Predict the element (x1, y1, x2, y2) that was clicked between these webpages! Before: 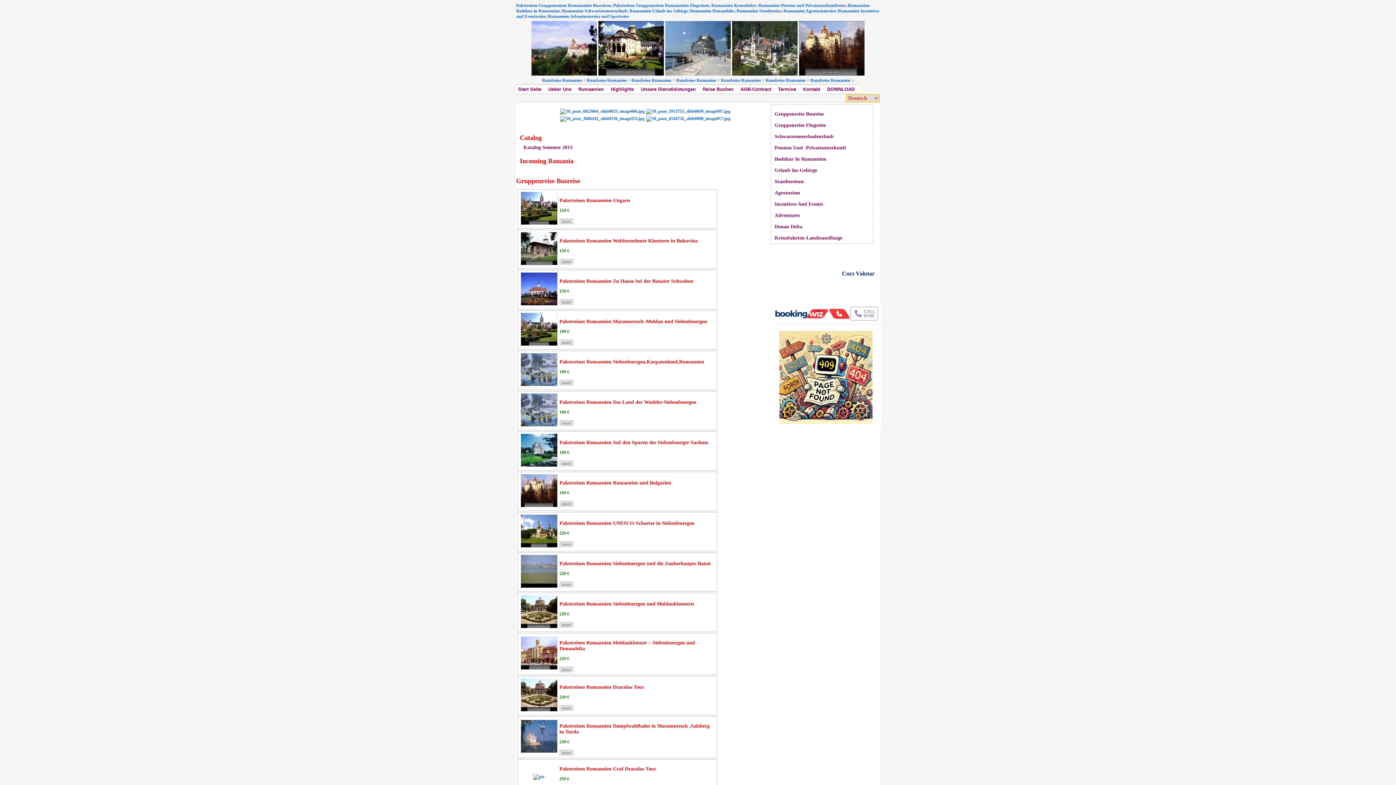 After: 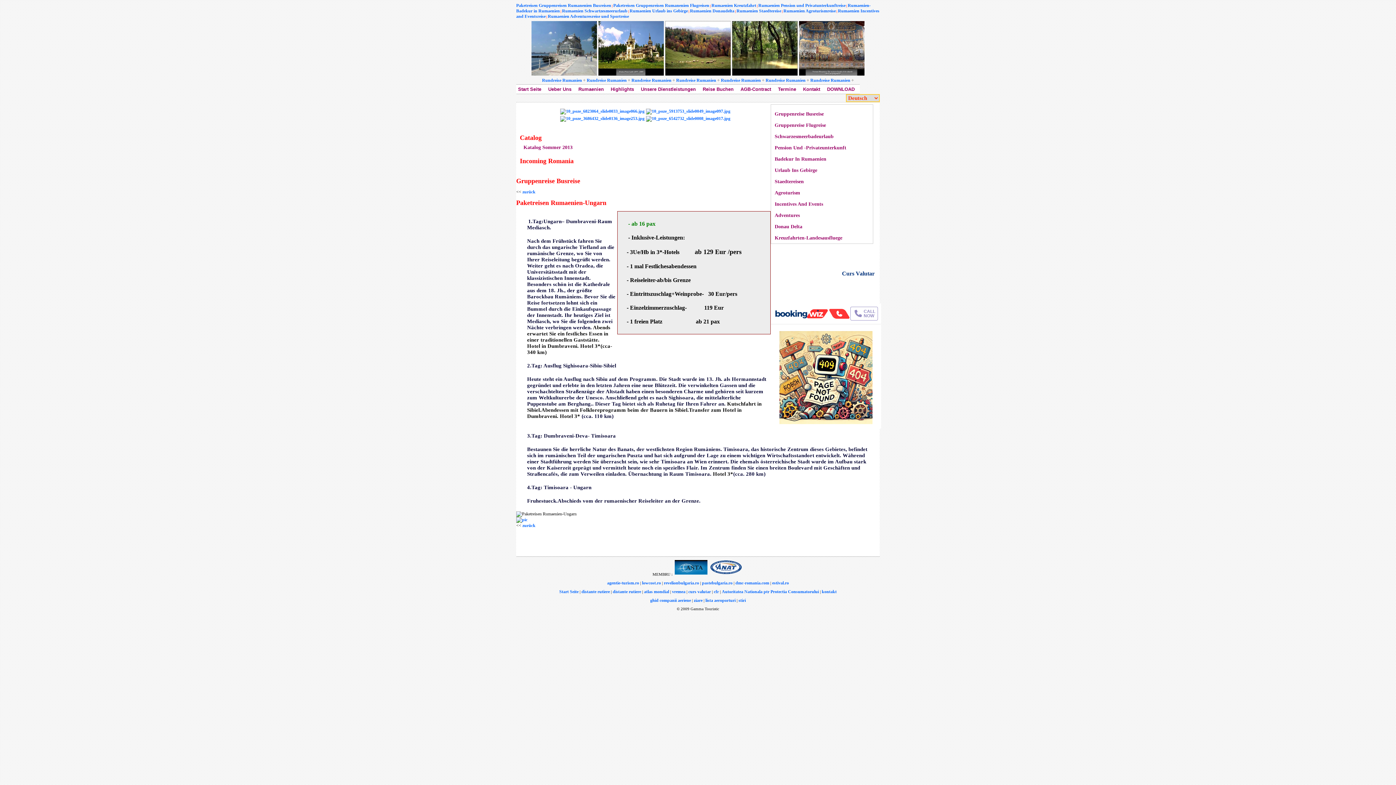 Action: bbox: (520, 220, 557, 225)